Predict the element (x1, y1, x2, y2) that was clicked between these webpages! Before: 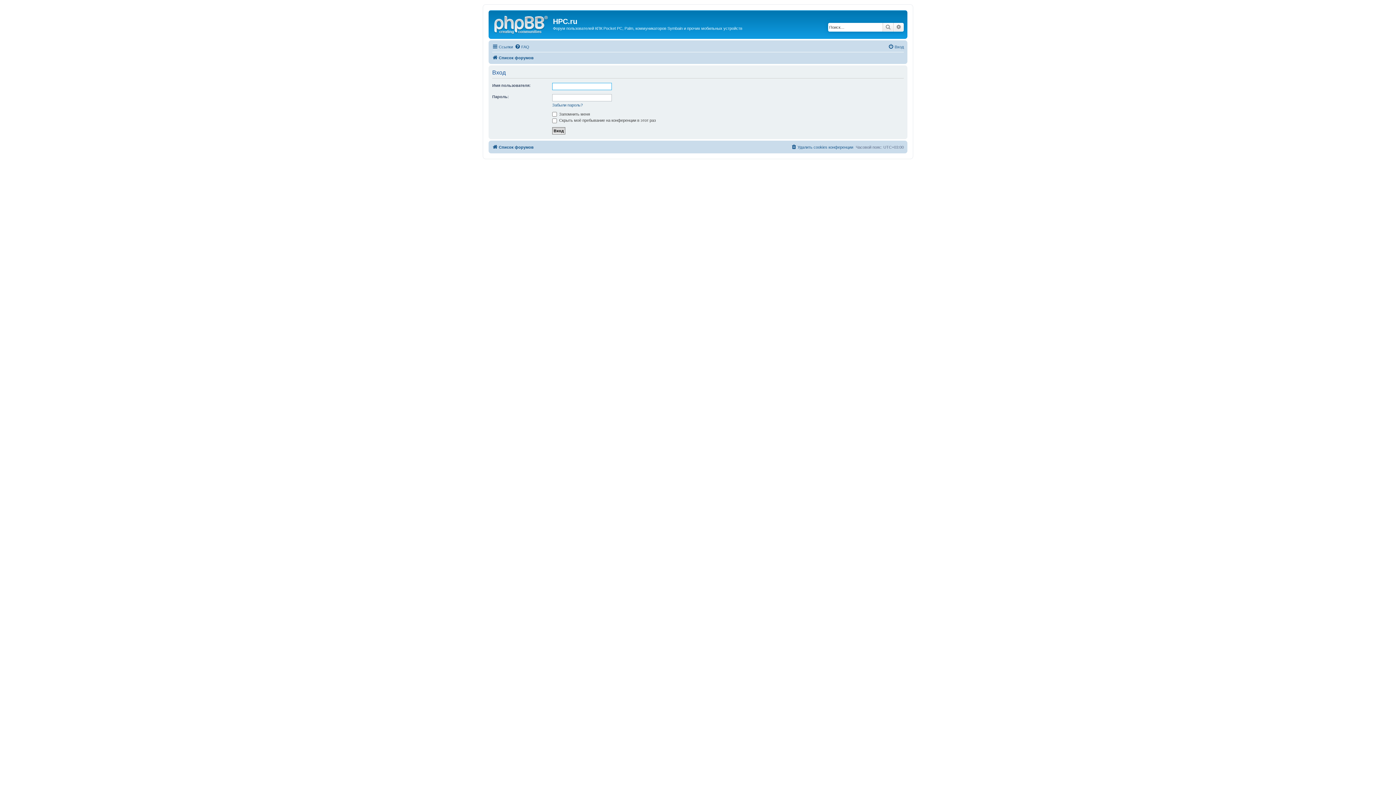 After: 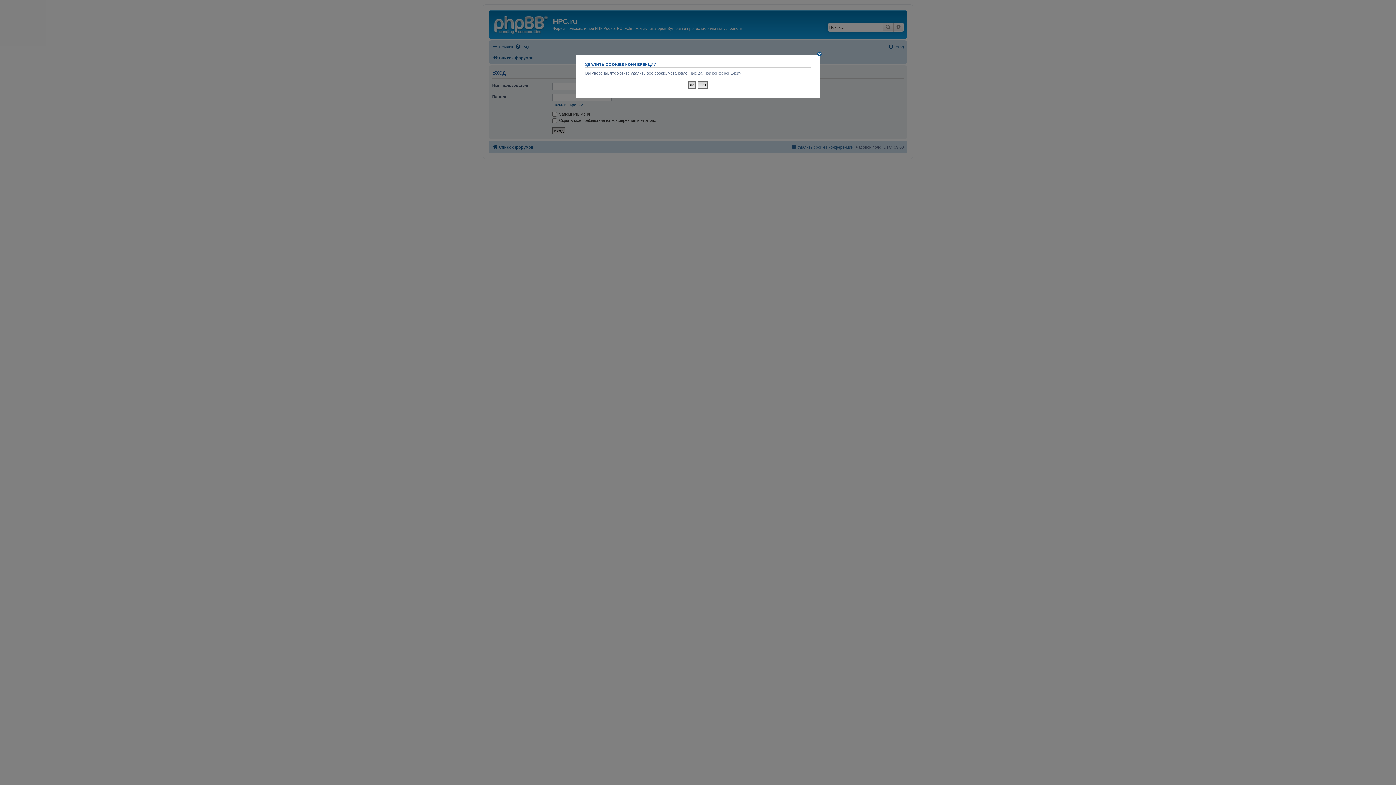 Action: label: Удалить cookies конференции bbox: (791, 142, 853, 151)